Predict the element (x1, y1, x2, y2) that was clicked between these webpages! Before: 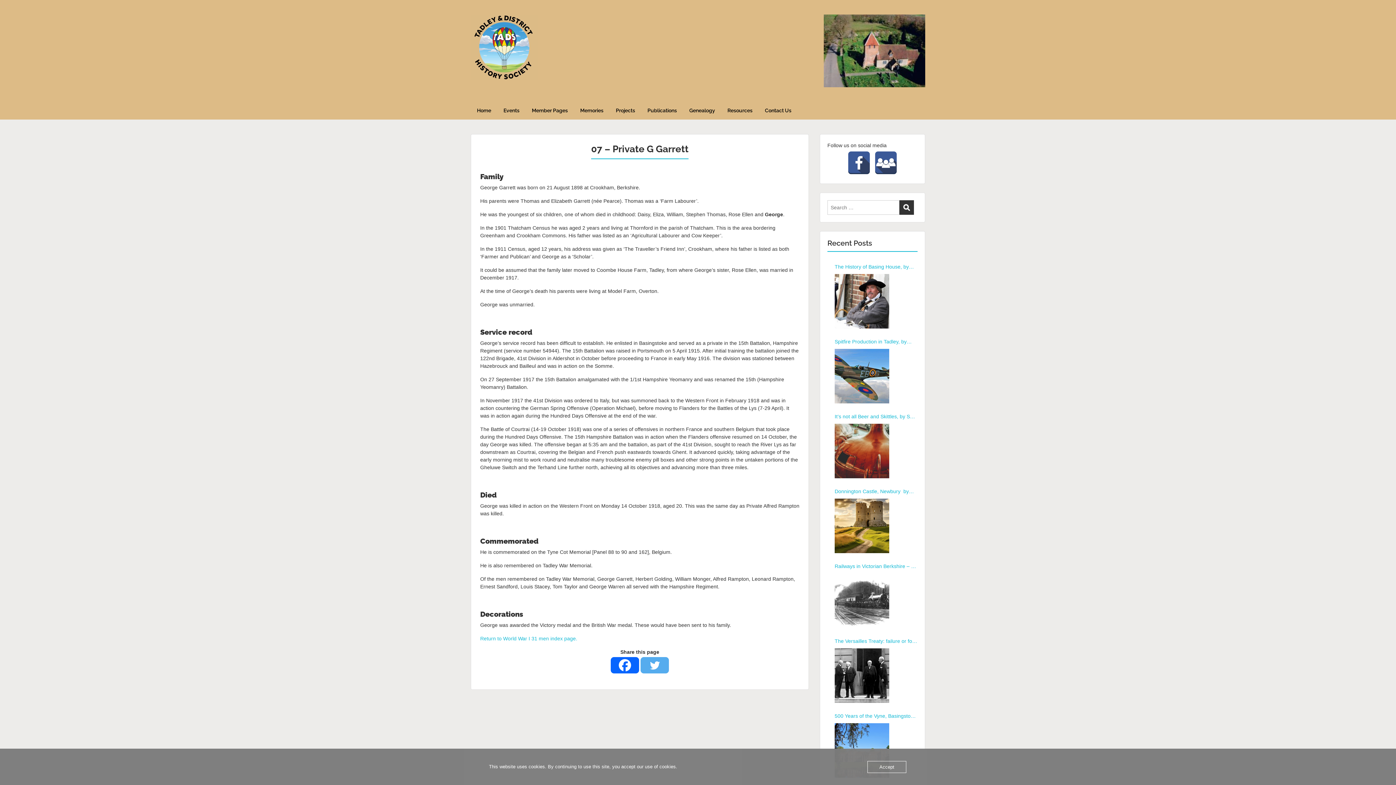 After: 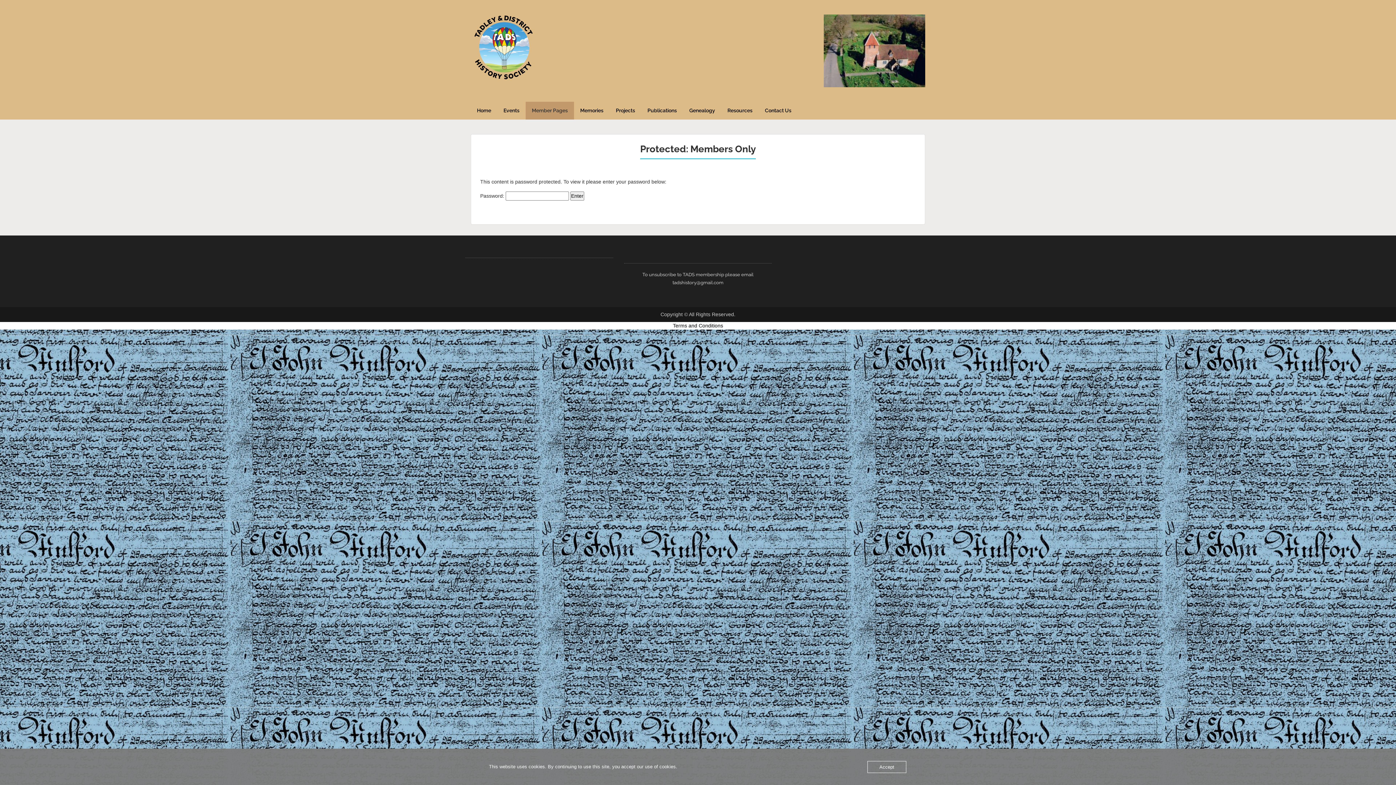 Action: label: Member Pages bbox: (525, 101, 574, 119)